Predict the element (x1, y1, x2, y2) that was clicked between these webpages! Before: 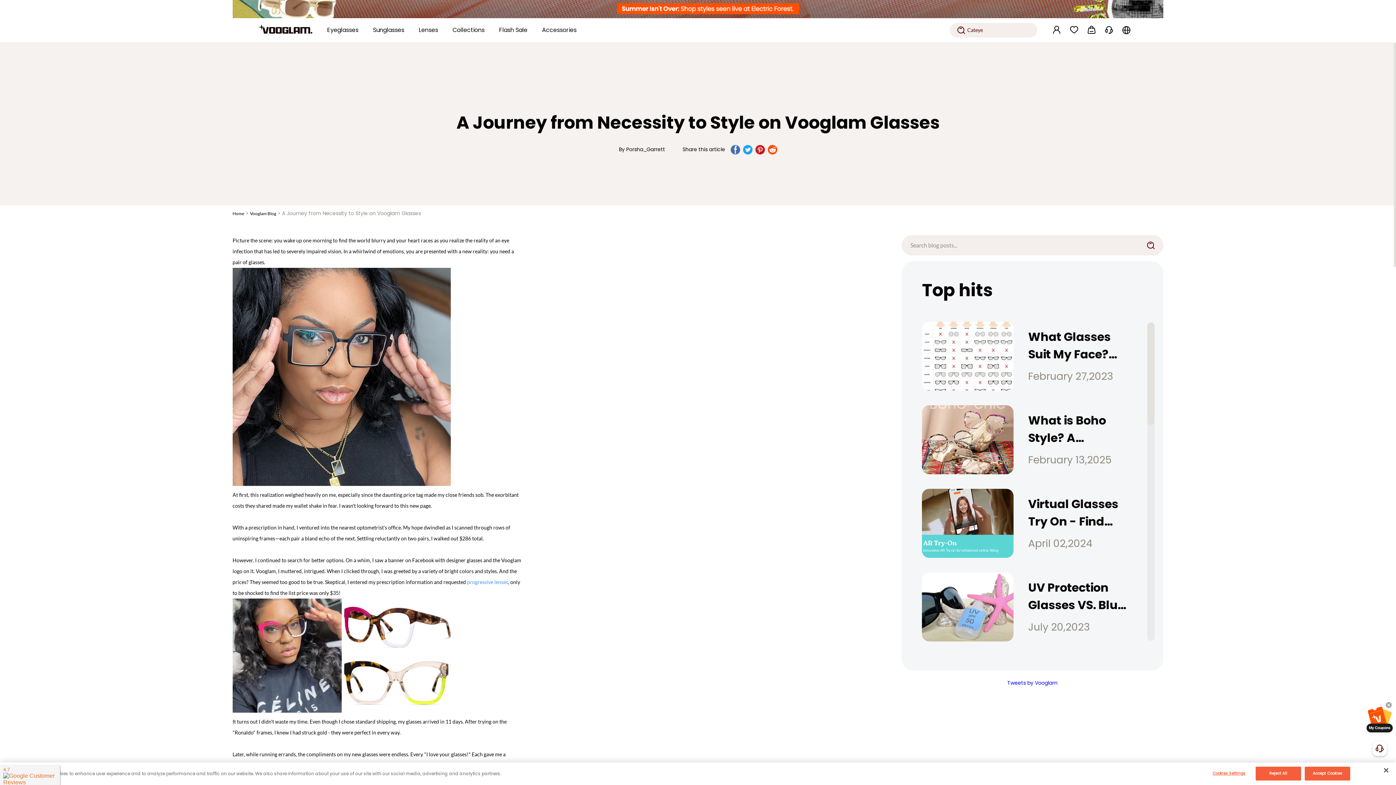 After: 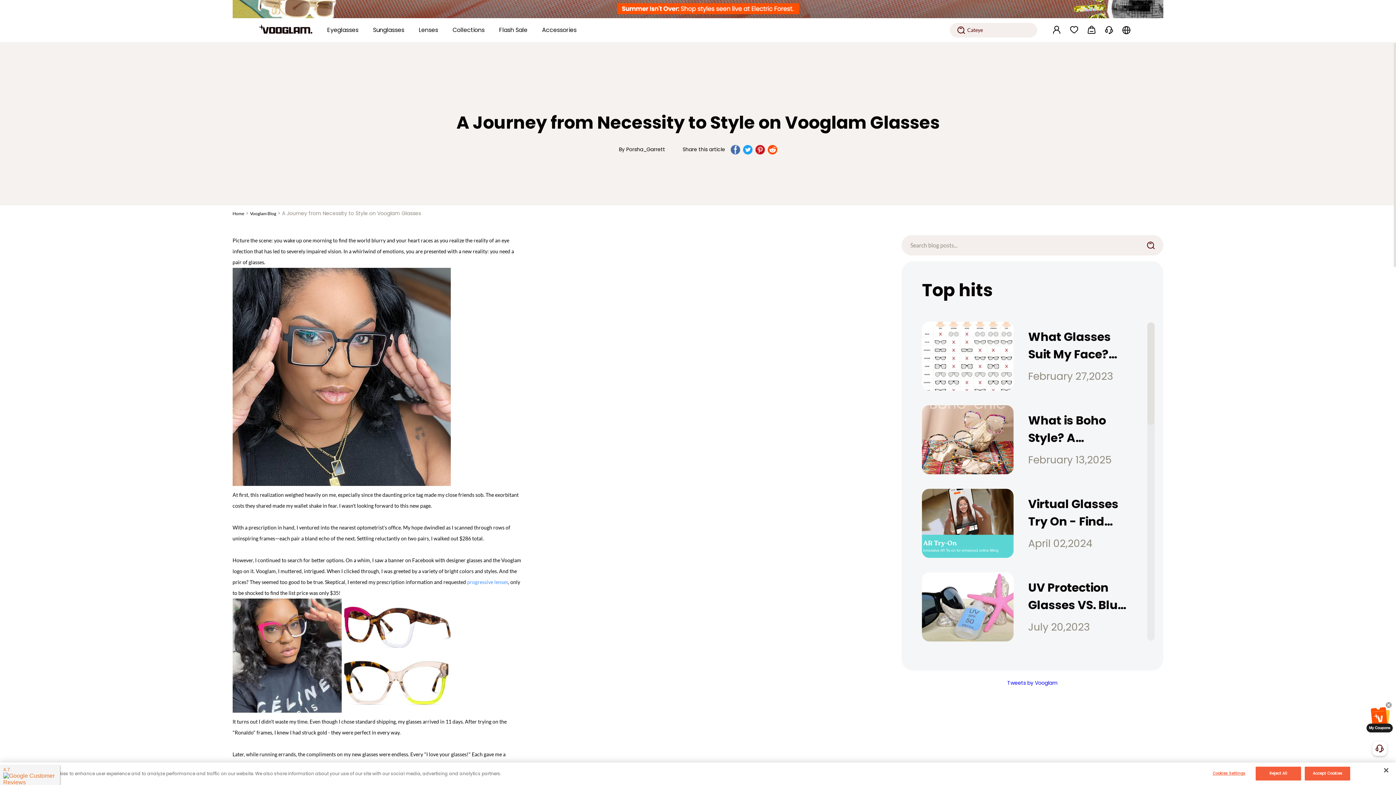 Action: bbox: (767, 145, 777, 154)